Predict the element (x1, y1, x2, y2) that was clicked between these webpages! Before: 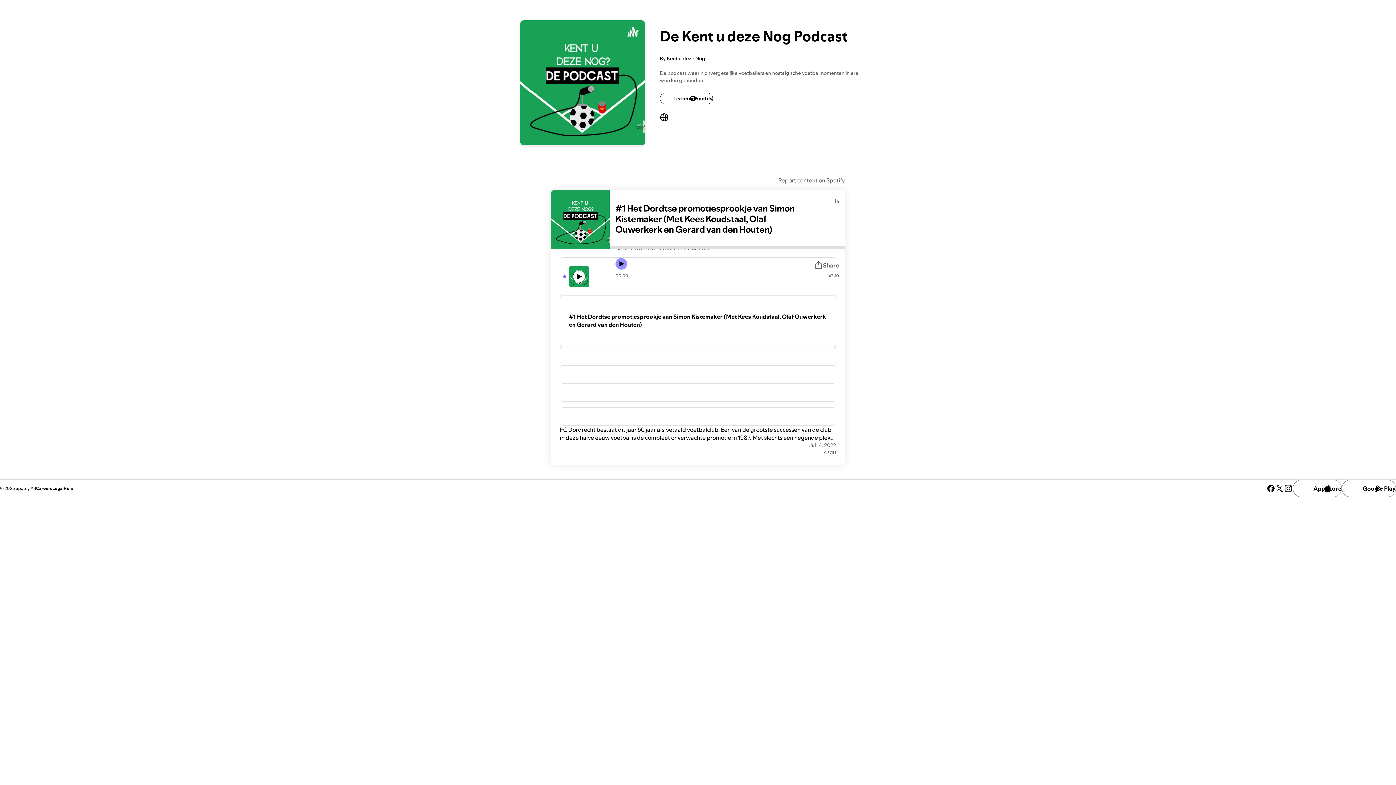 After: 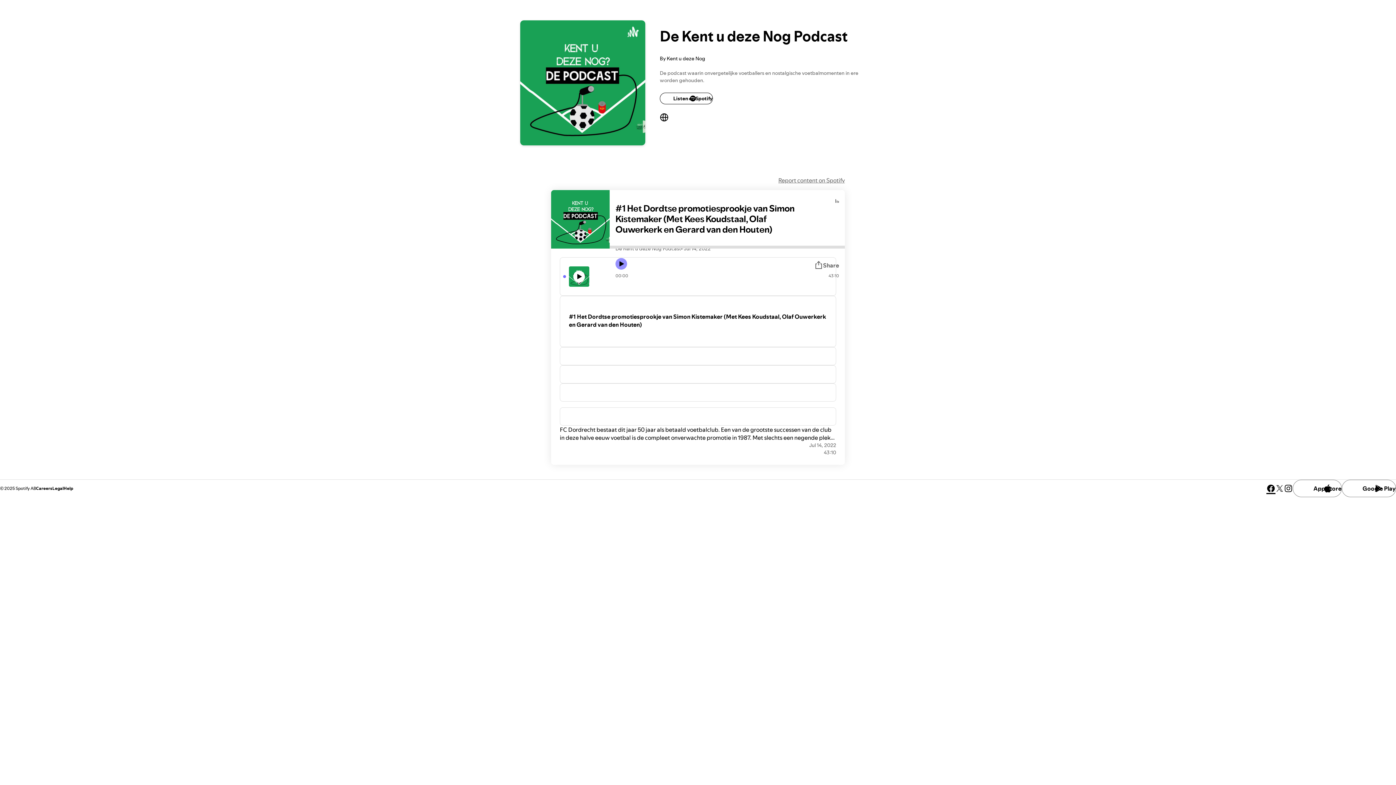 Action: bbox: (1266, 484, 1275, 492) label: See our facebook page